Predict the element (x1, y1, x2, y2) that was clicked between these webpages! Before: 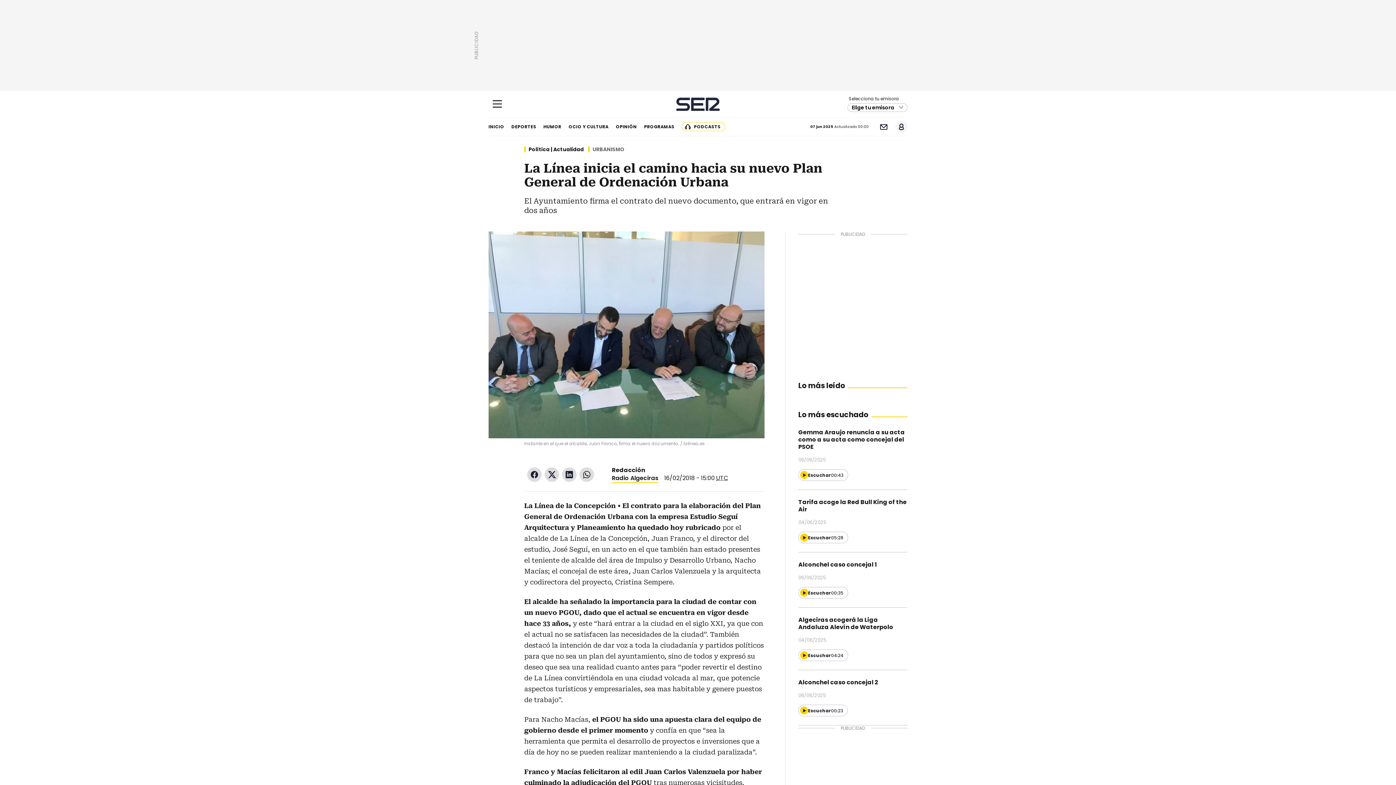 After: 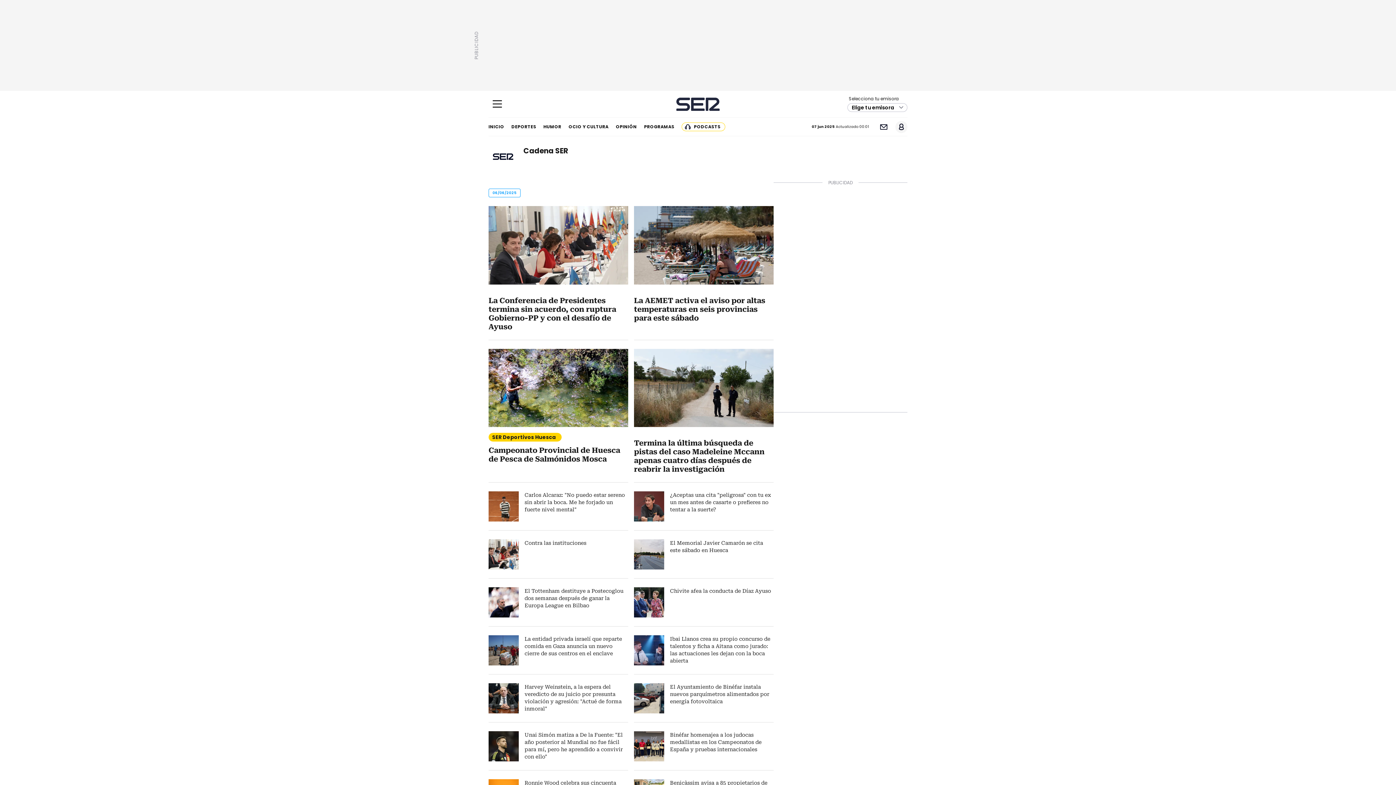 Action: label: Redacción bbox: (612, 466, 645, 474)